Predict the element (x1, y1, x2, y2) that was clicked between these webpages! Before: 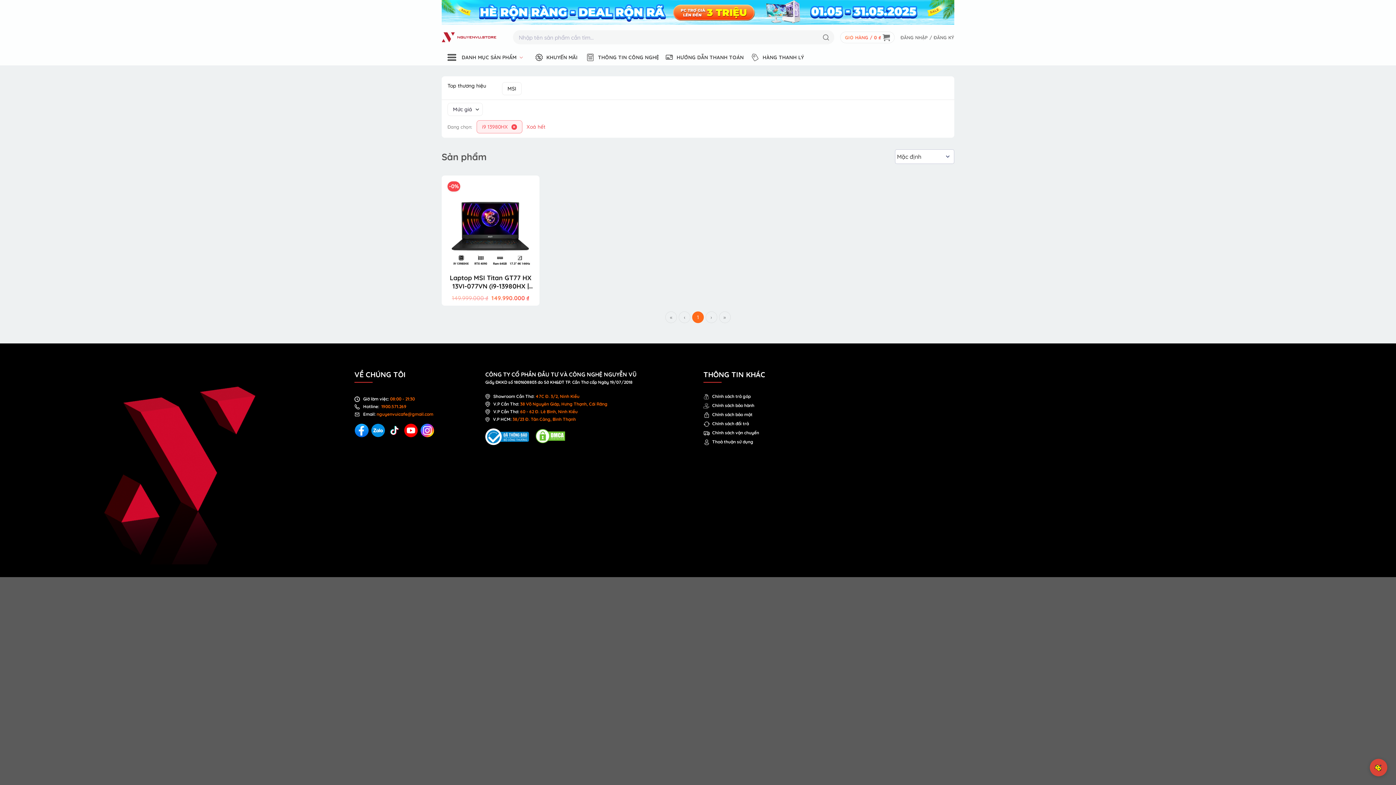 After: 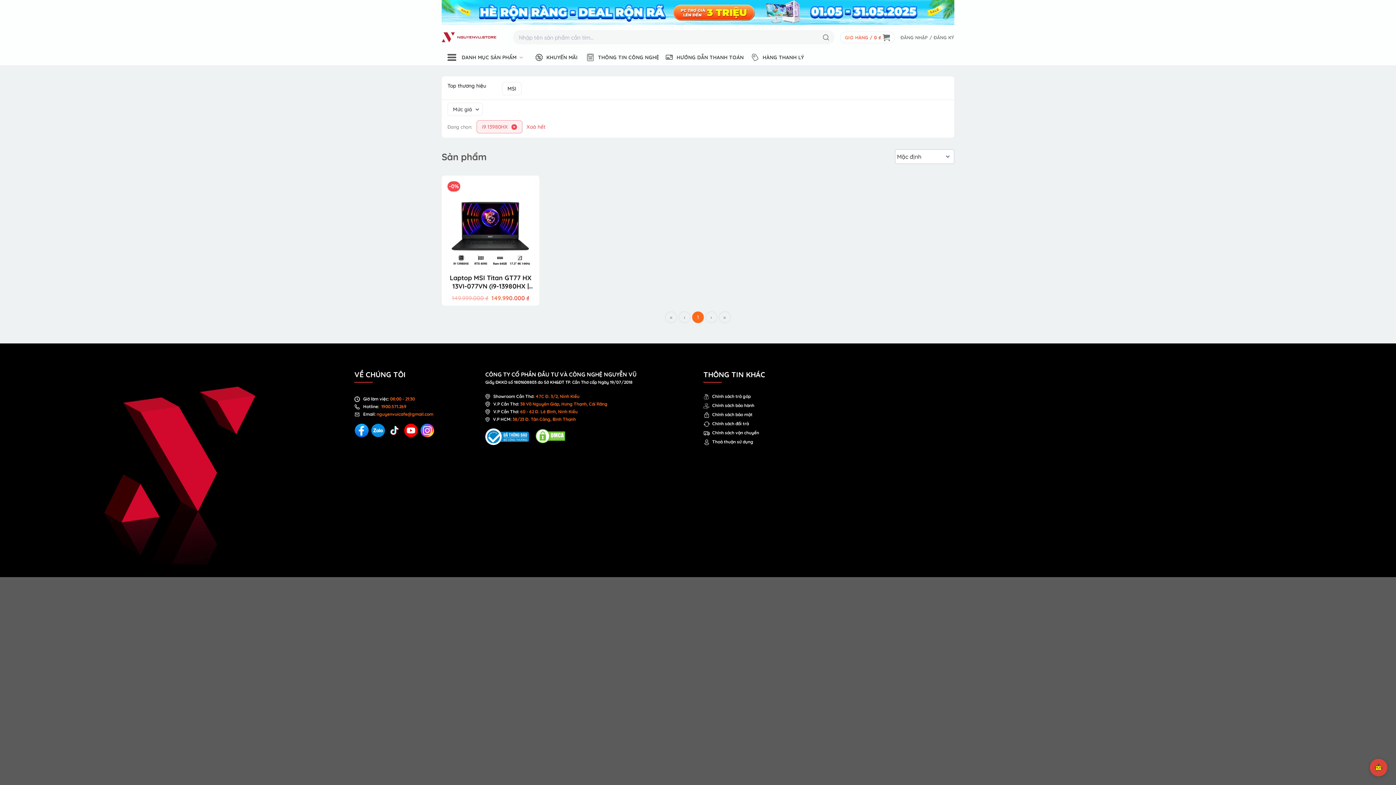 Action: bbox: (535, 432, 565, 439)